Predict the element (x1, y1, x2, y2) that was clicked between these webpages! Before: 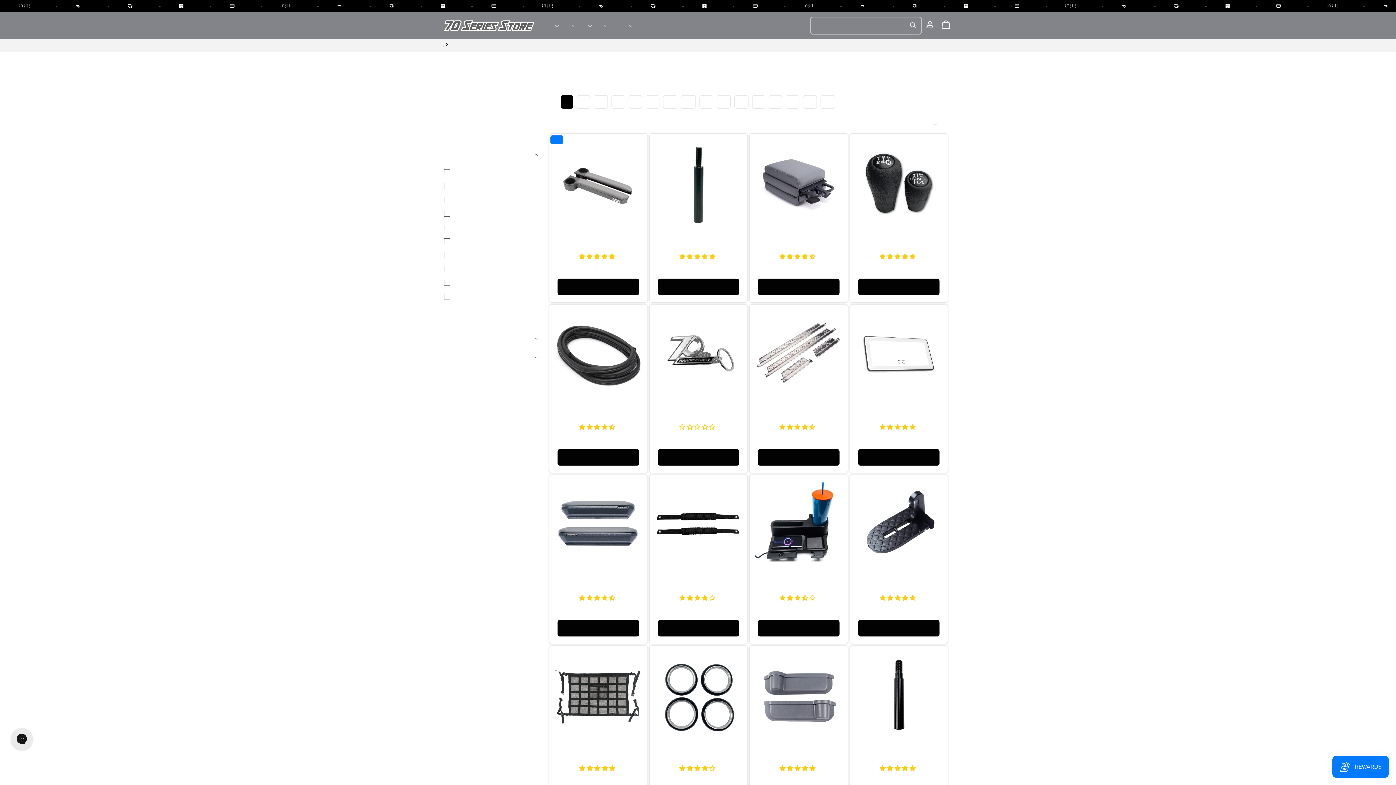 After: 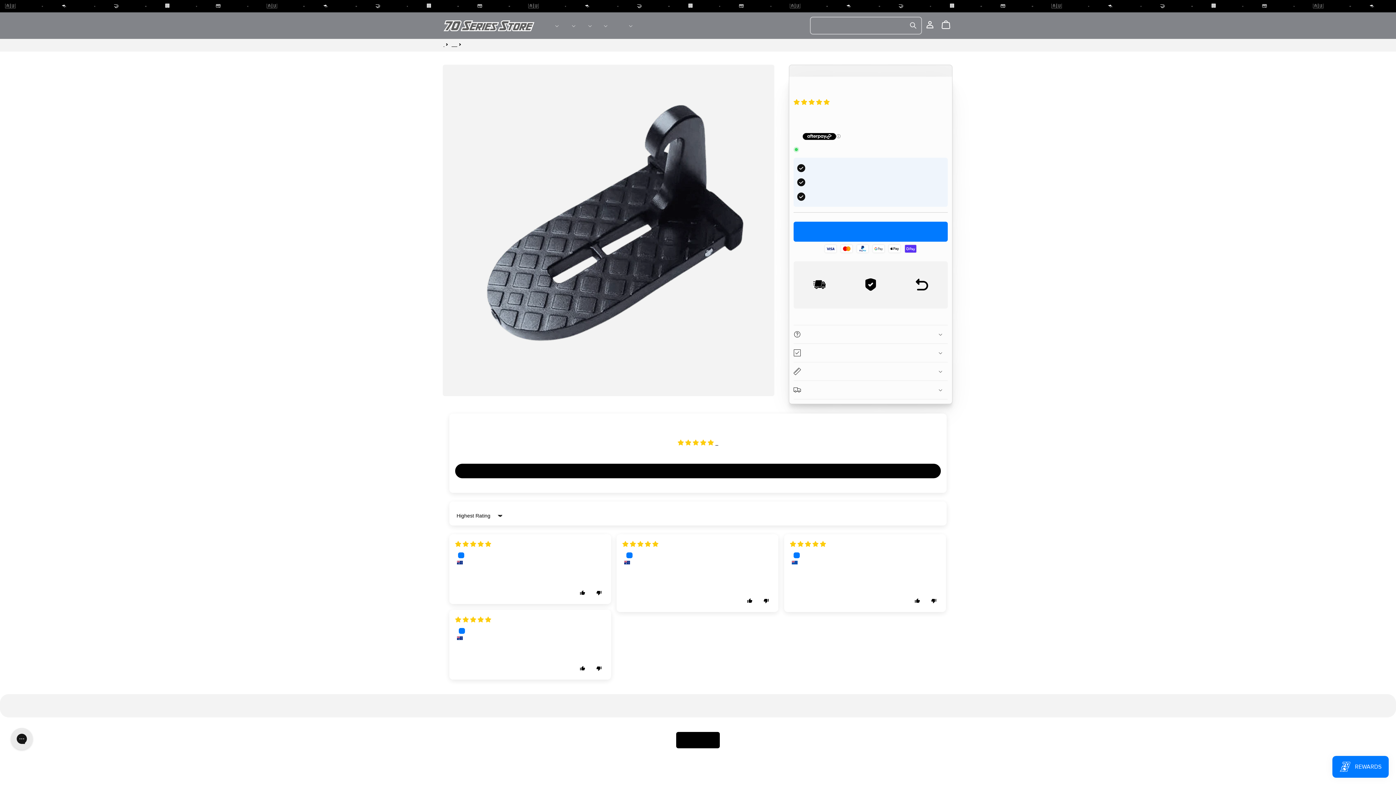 Action: label: Foldable Doorstep bbox: (857, 578, 940, 585)